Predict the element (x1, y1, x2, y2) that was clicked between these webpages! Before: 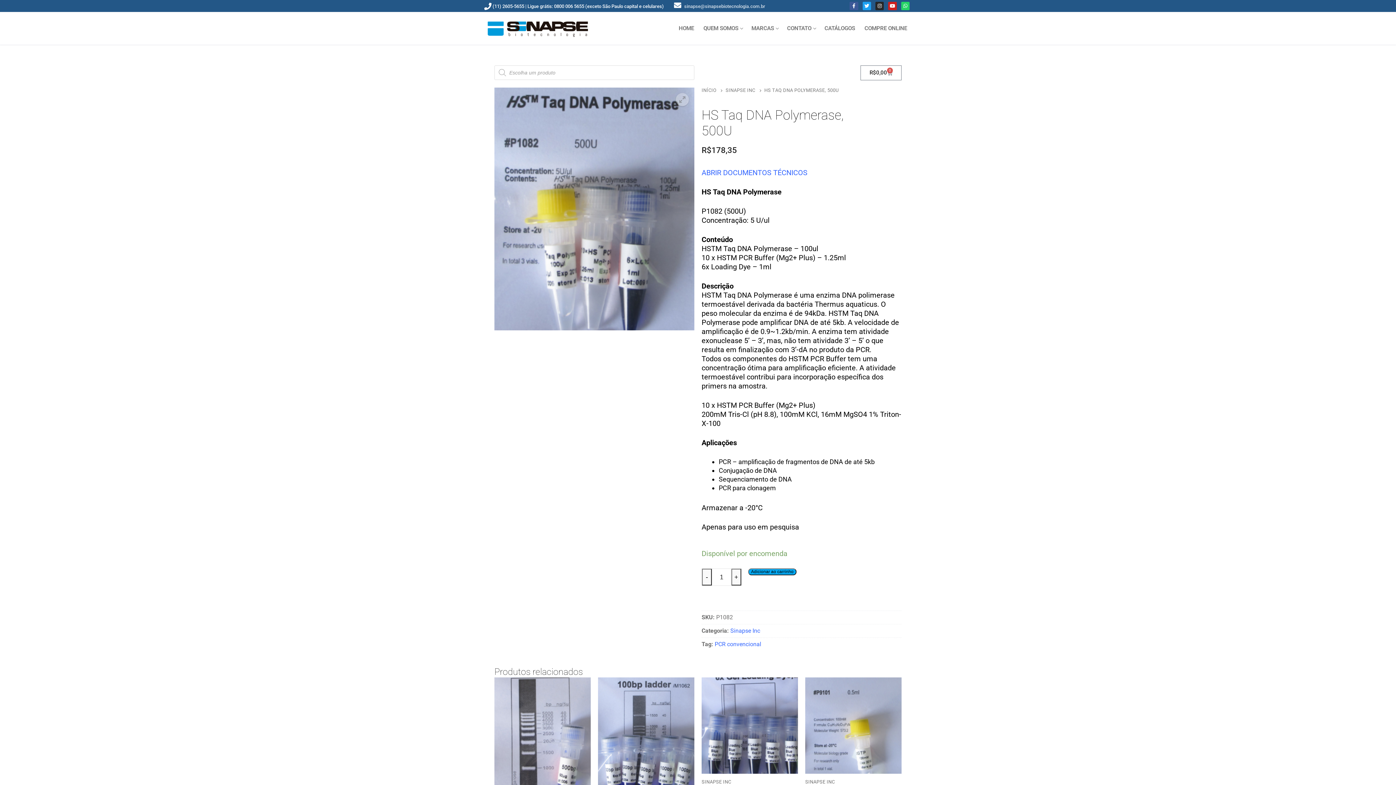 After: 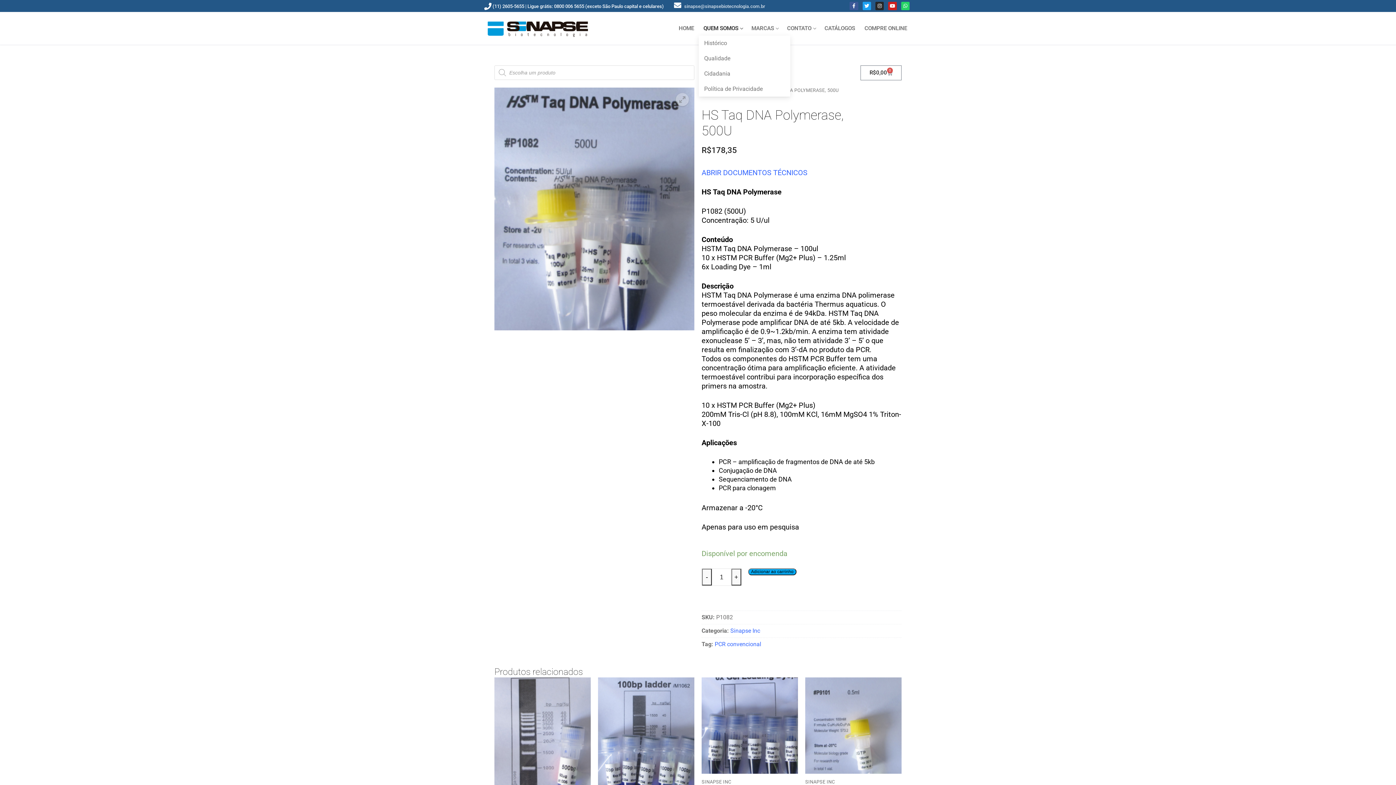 Action: label: QUEM SOMOS
  bbox: (698, 21, 746, 35)